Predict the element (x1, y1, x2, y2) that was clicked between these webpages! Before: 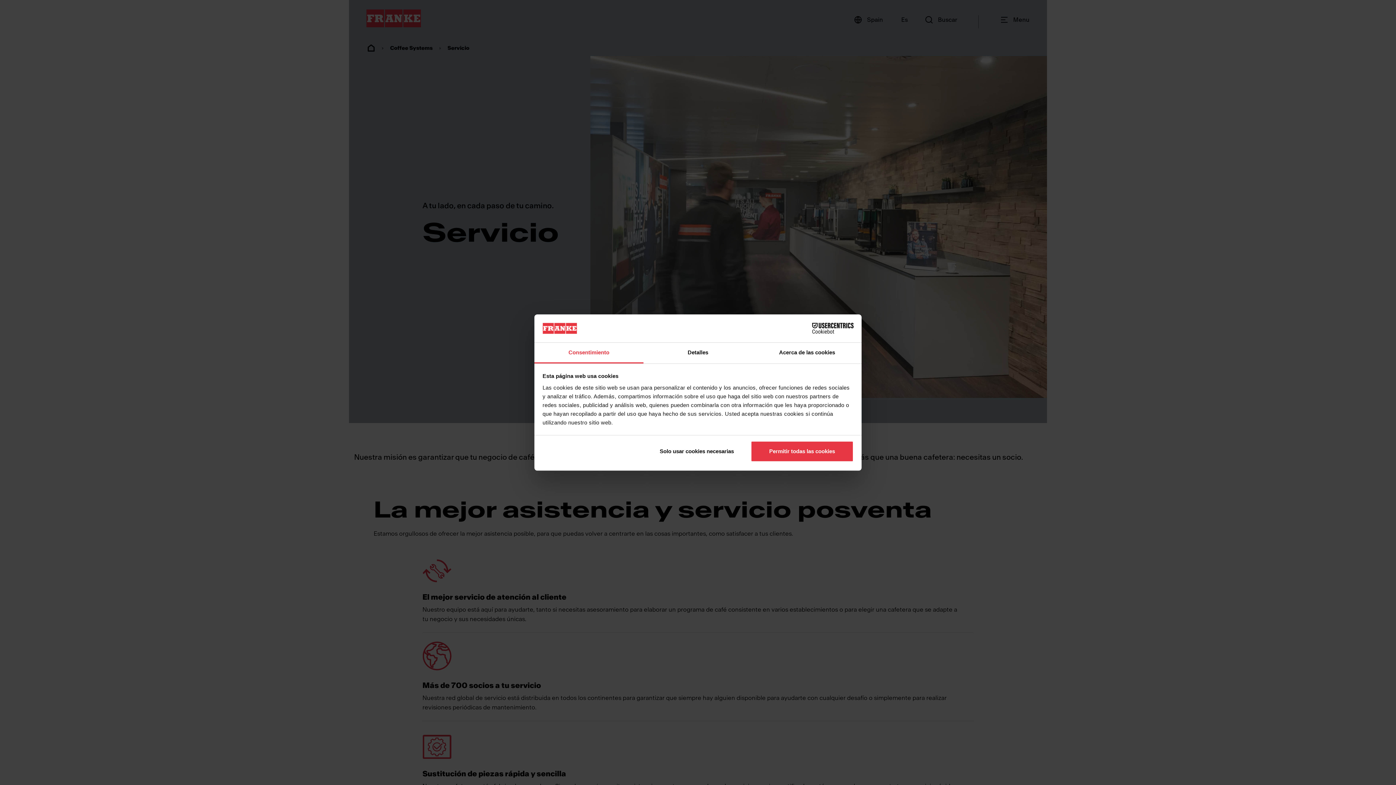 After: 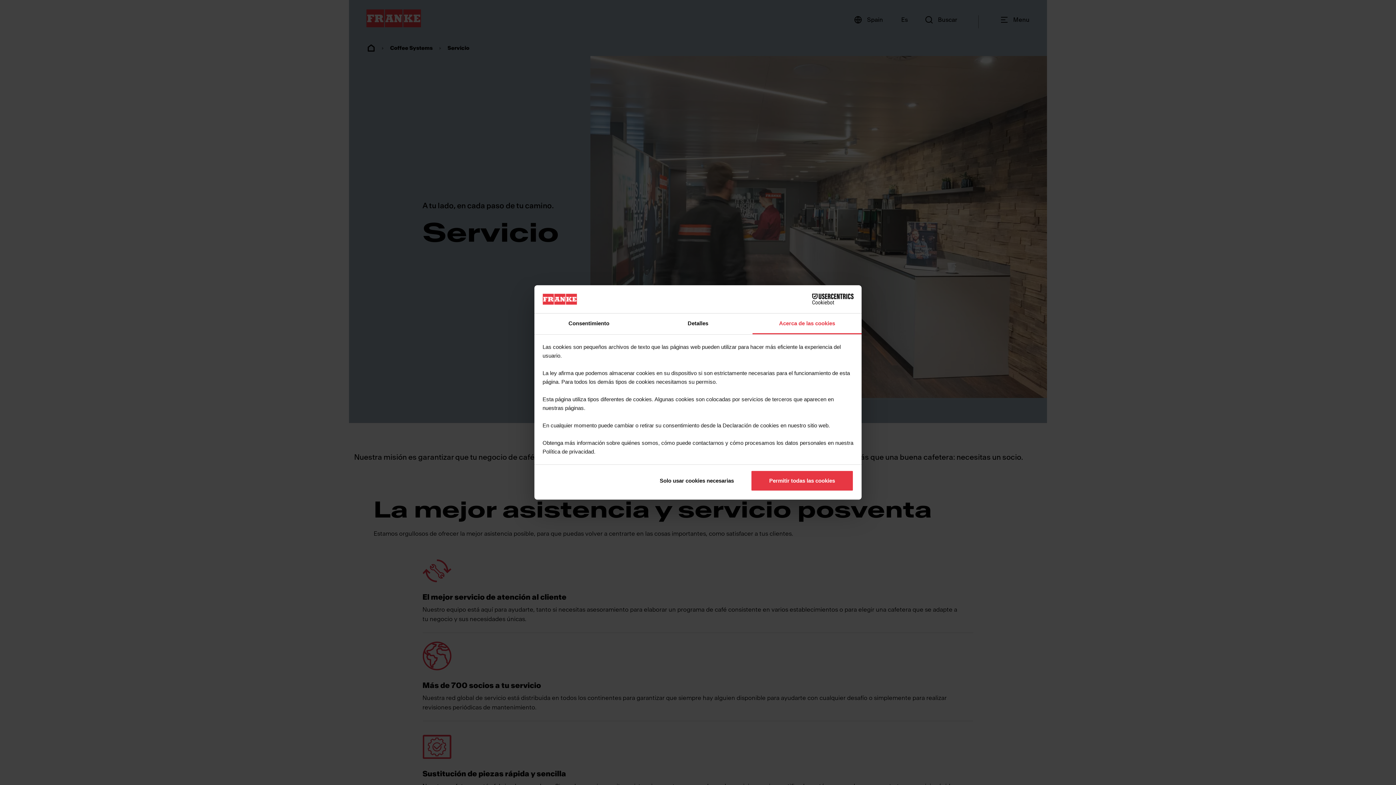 Action: label: Acerca de las cookies bbox: (752, 342, 861, 363)